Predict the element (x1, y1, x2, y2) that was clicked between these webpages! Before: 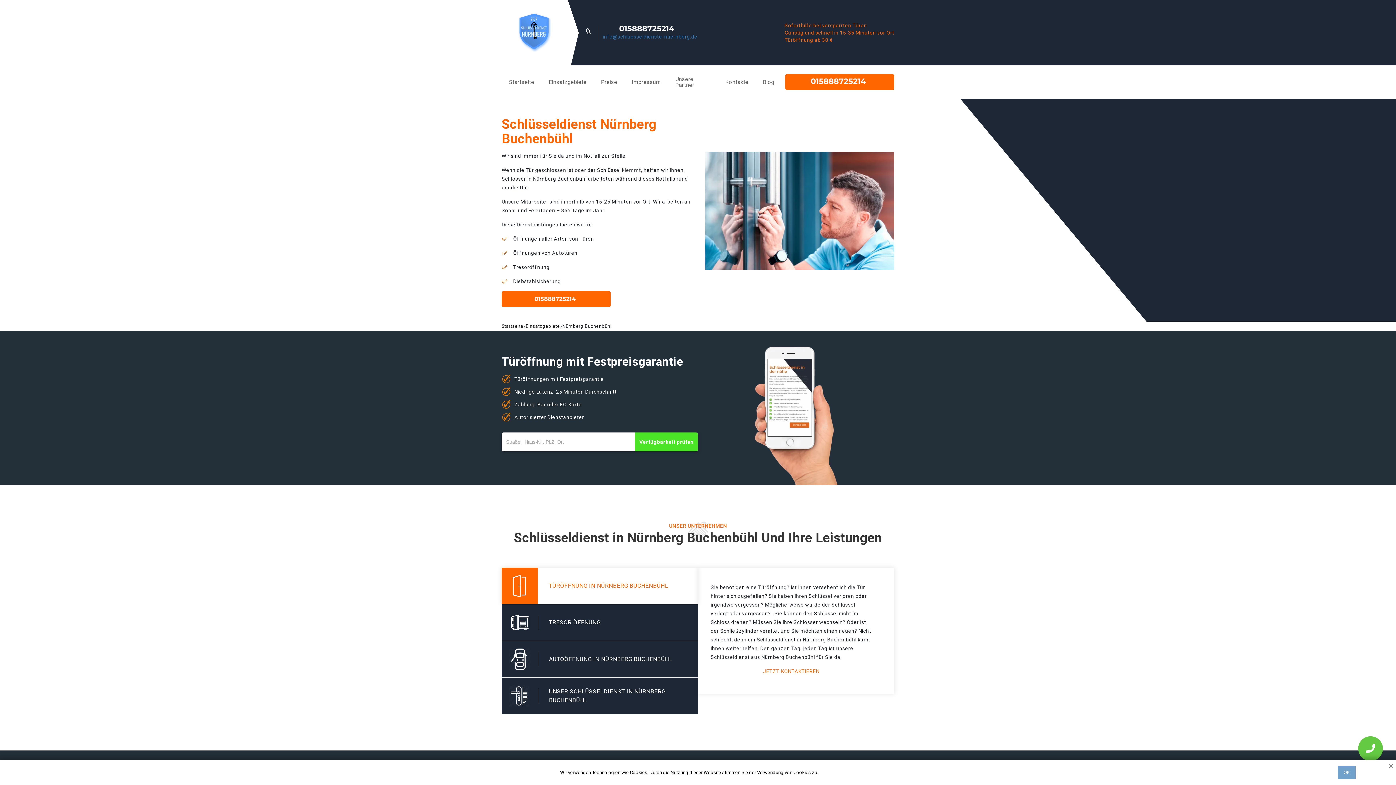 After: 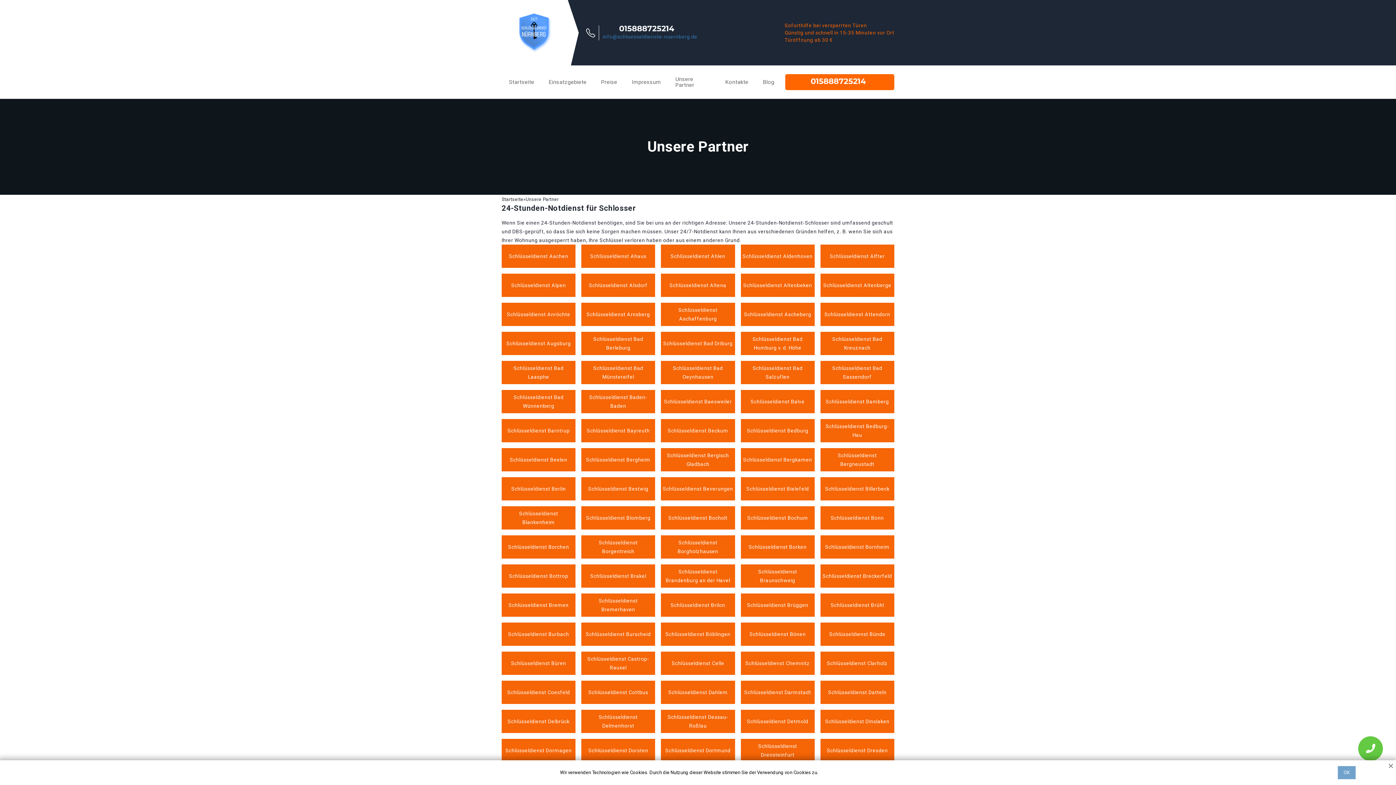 Action: bbox: (668, 65, 718, 98) label: Unsere Partner